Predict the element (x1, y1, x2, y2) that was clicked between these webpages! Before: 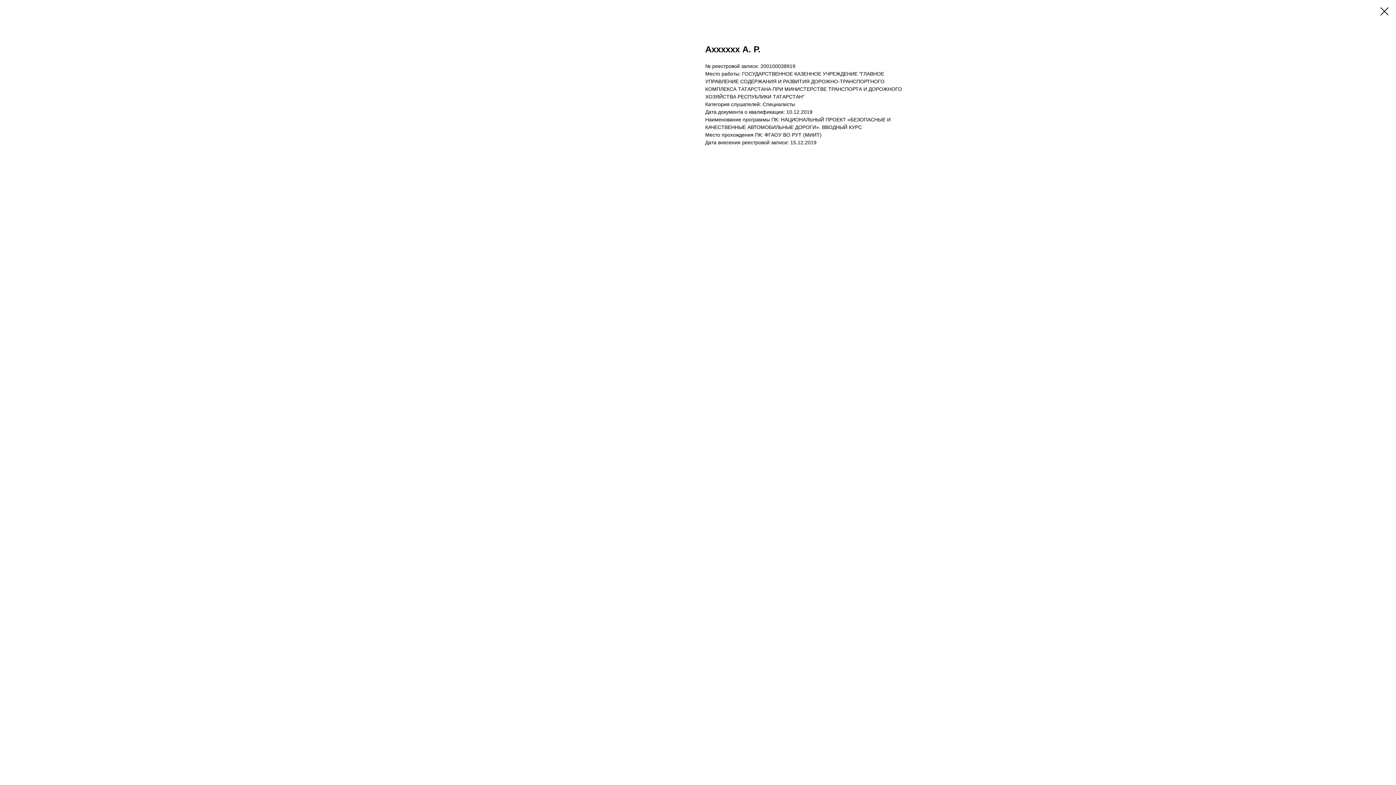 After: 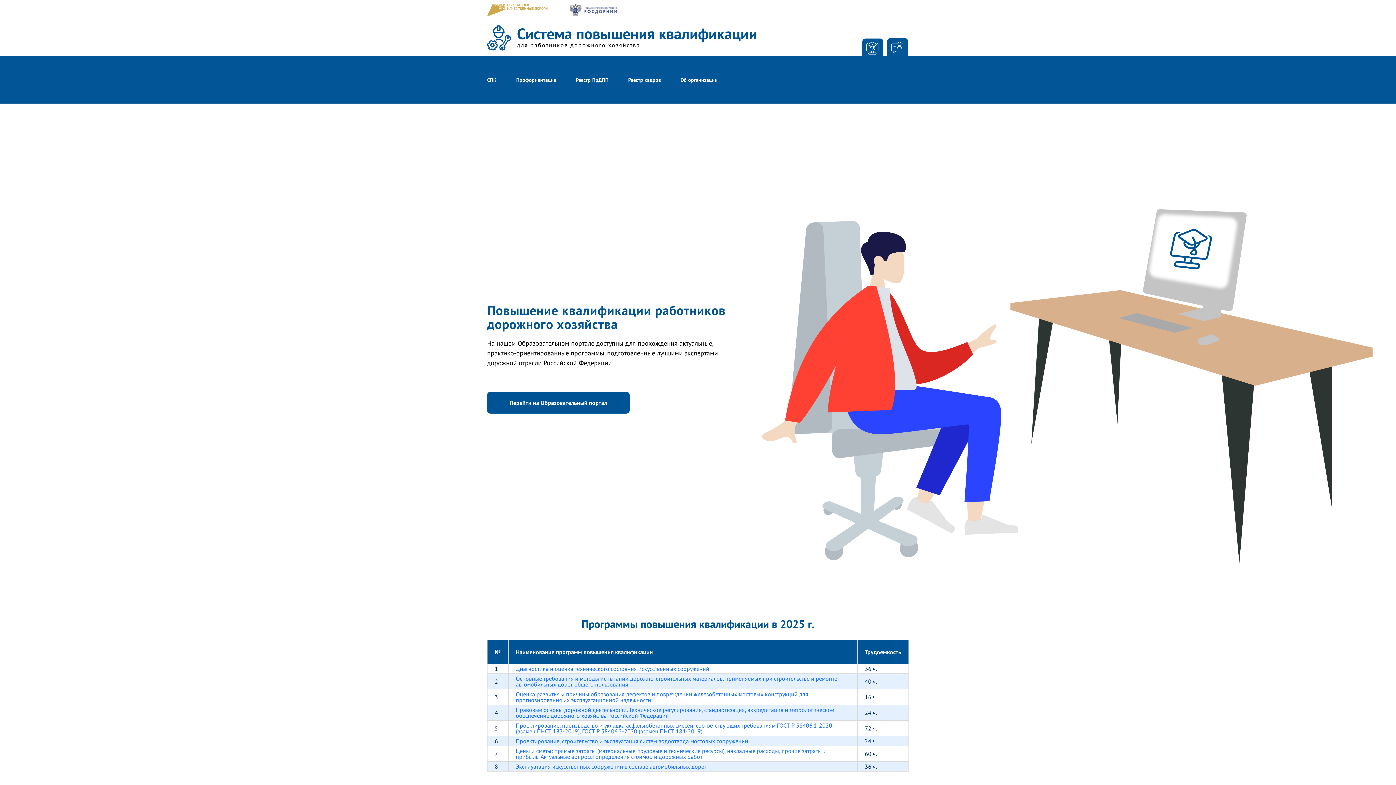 Action: bbox: (1380, 7, 1389, 15)